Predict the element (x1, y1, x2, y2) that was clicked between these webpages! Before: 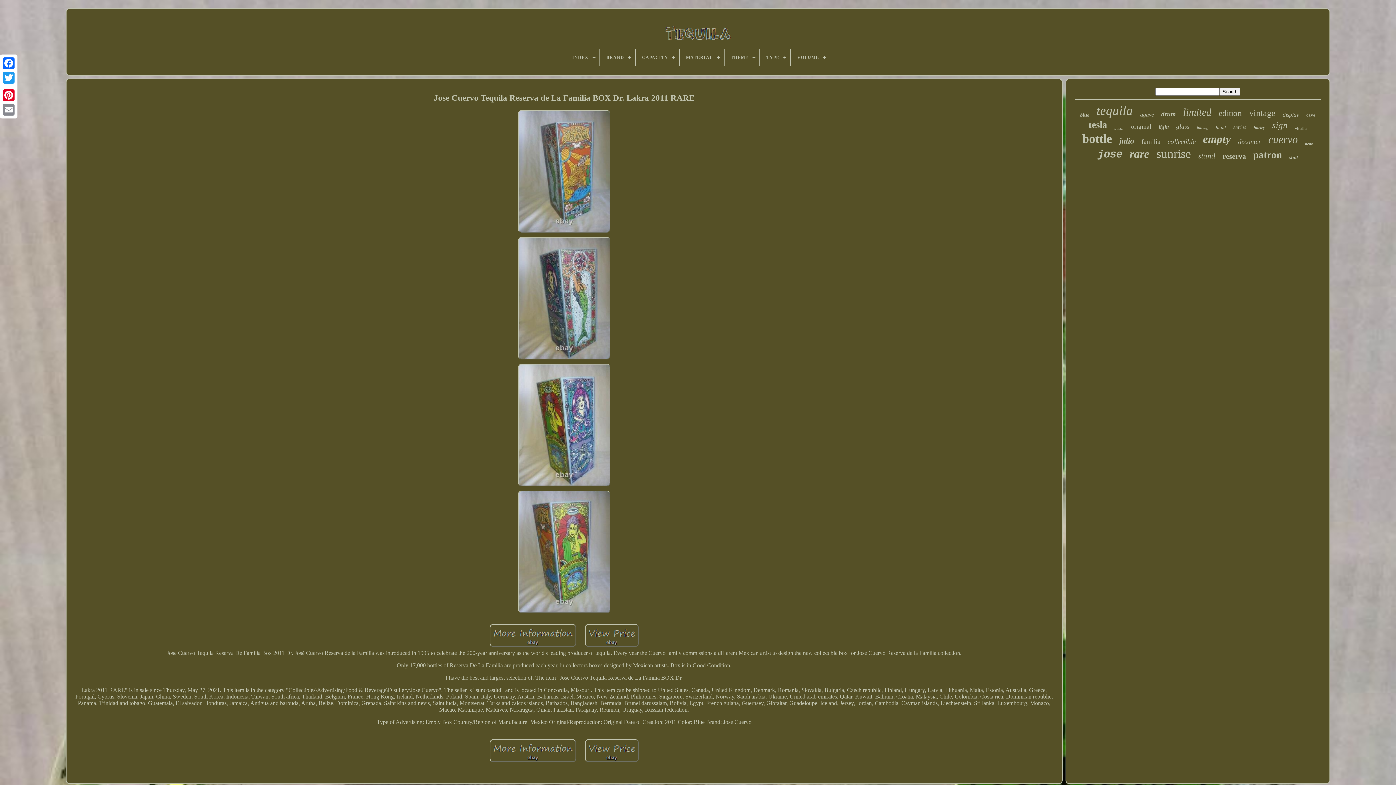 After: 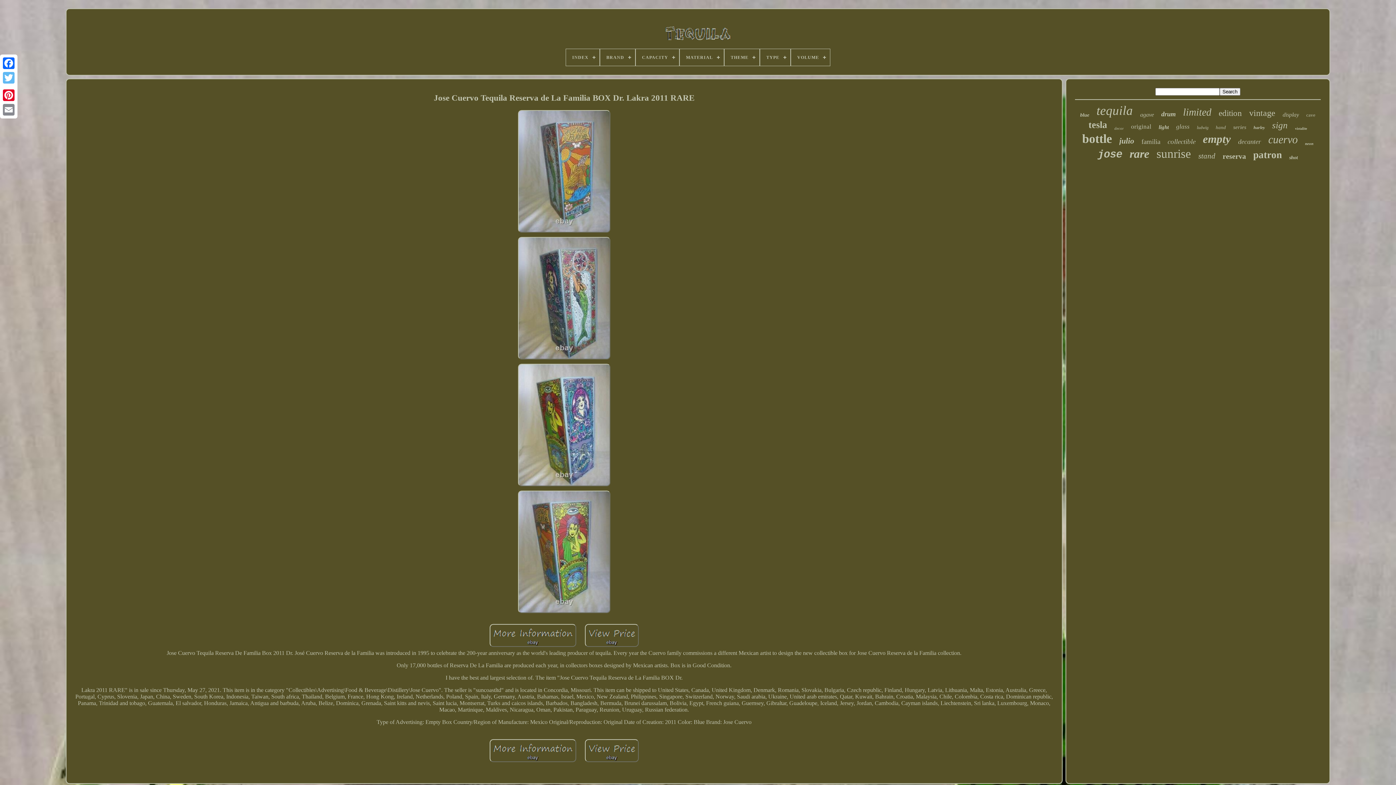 Action: bbox: (1, 70, 16, 85)